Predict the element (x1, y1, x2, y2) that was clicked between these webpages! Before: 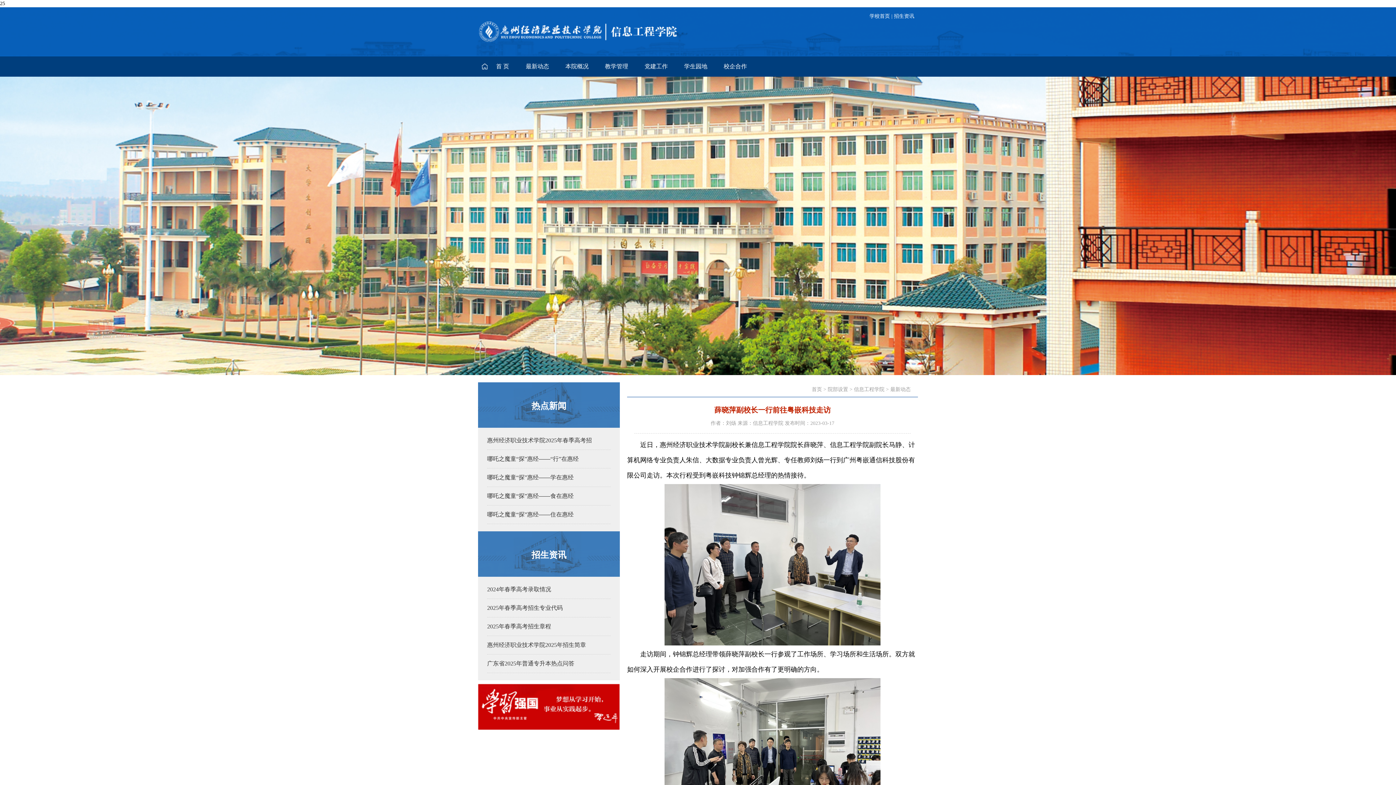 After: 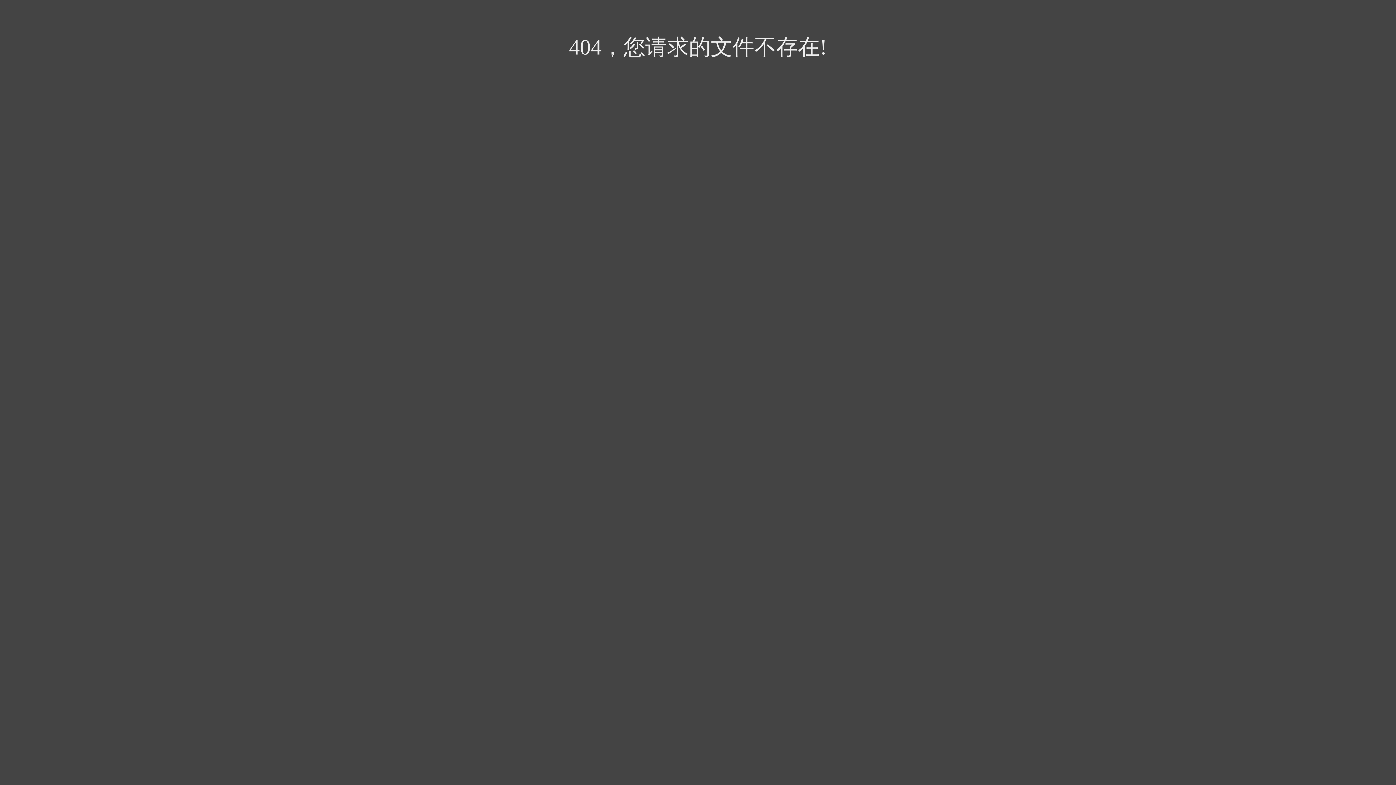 Action: bbox: (478, 28, 726, 33)